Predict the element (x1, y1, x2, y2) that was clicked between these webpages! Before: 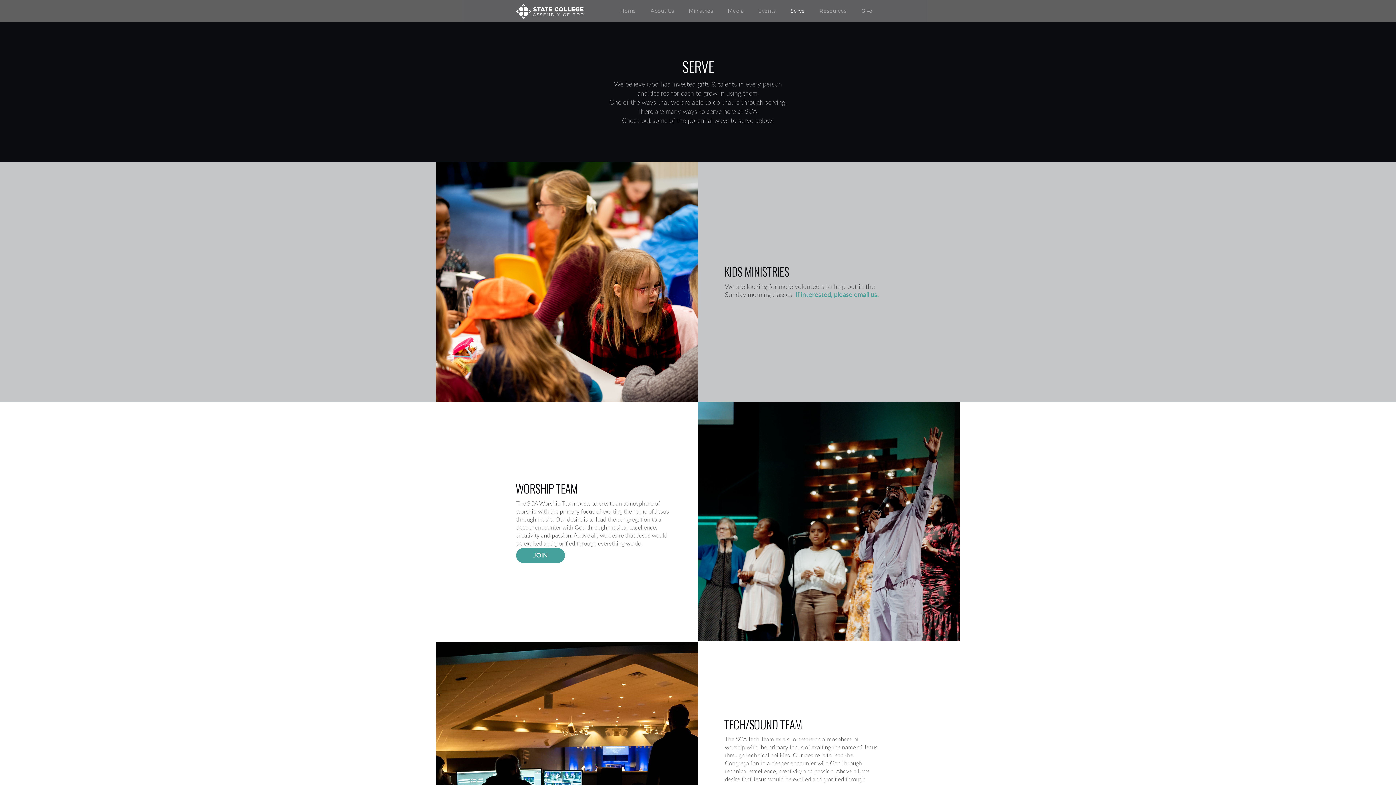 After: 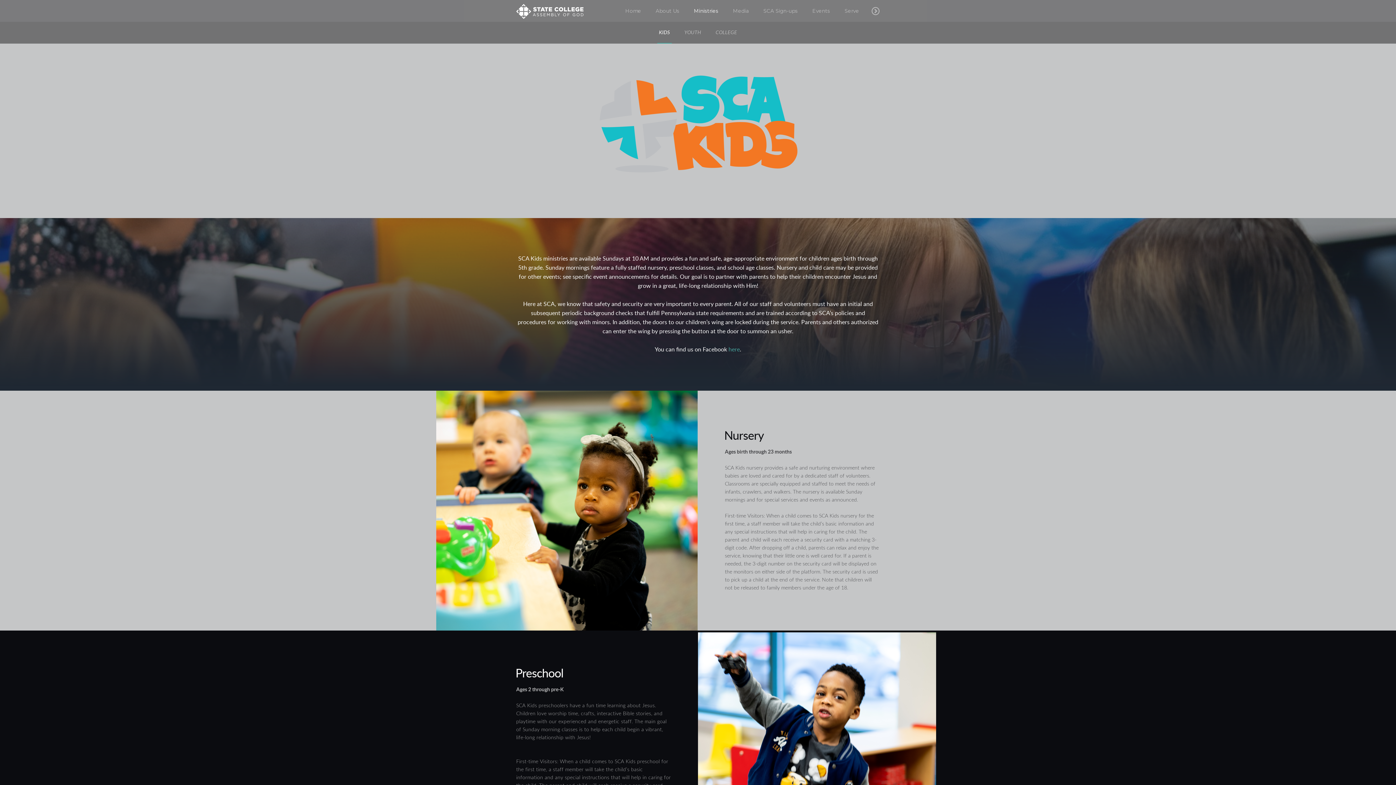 Action: bbox: (681, 0, 720, 21) label: Ministries